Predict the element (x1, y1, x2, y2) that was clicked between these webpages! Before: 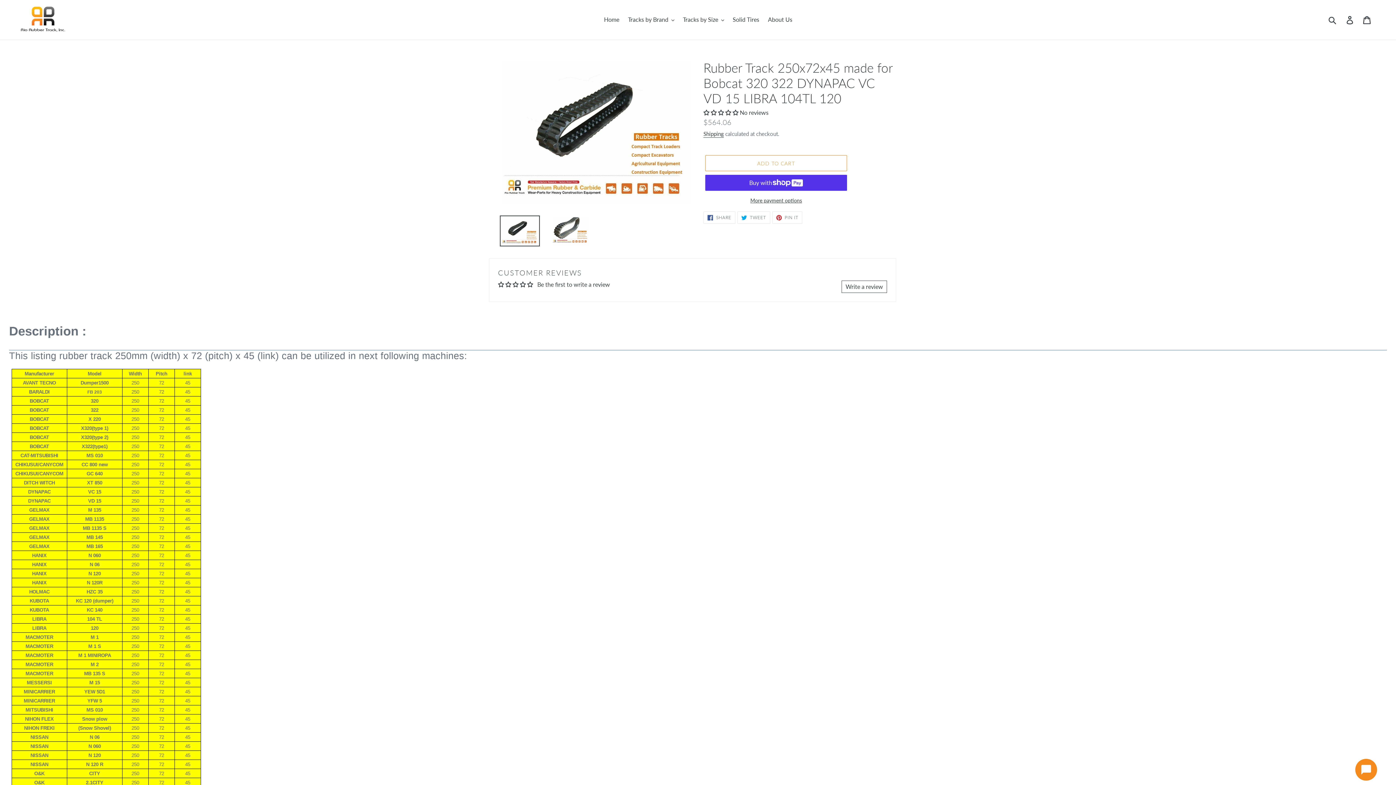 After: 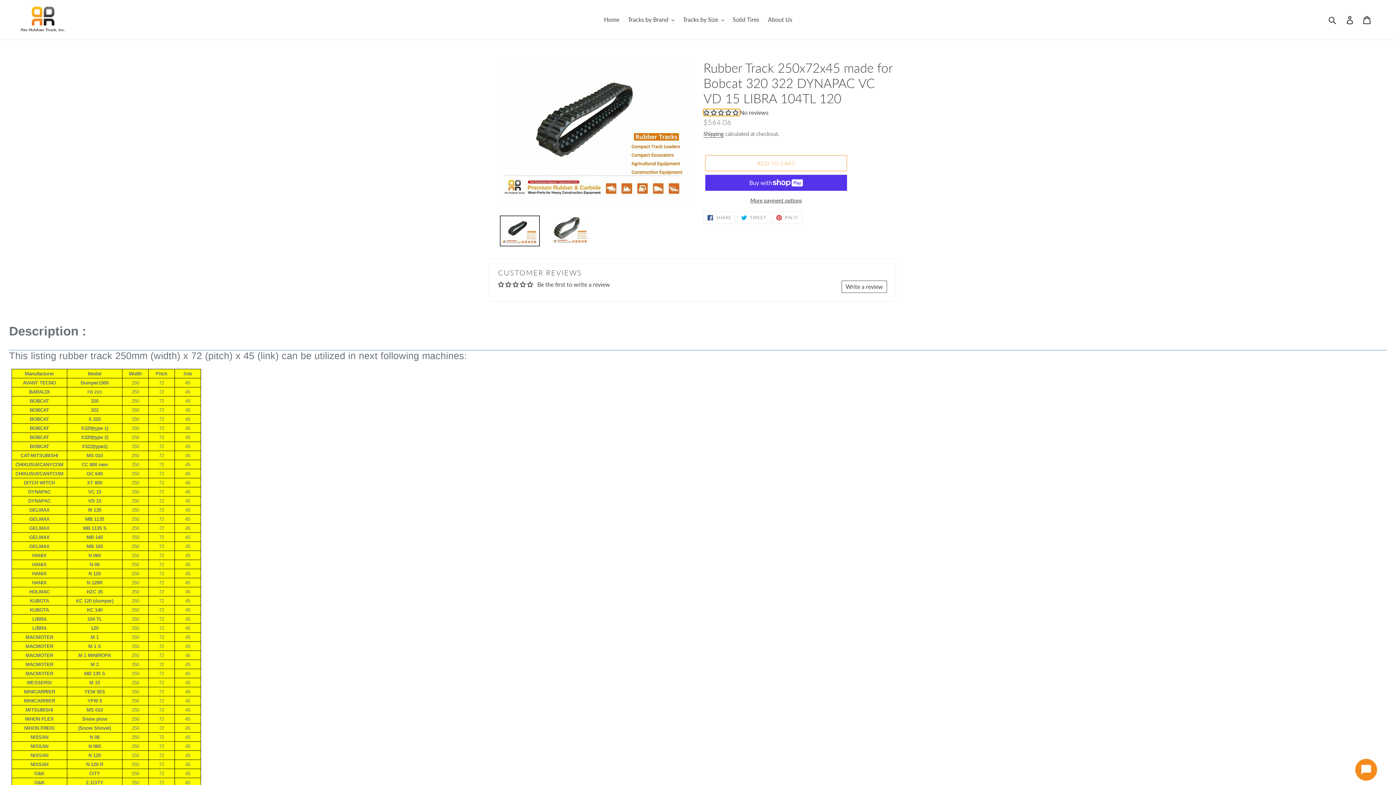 Action: label: 0.00 stars bbox: (703, 109, 740, 116)